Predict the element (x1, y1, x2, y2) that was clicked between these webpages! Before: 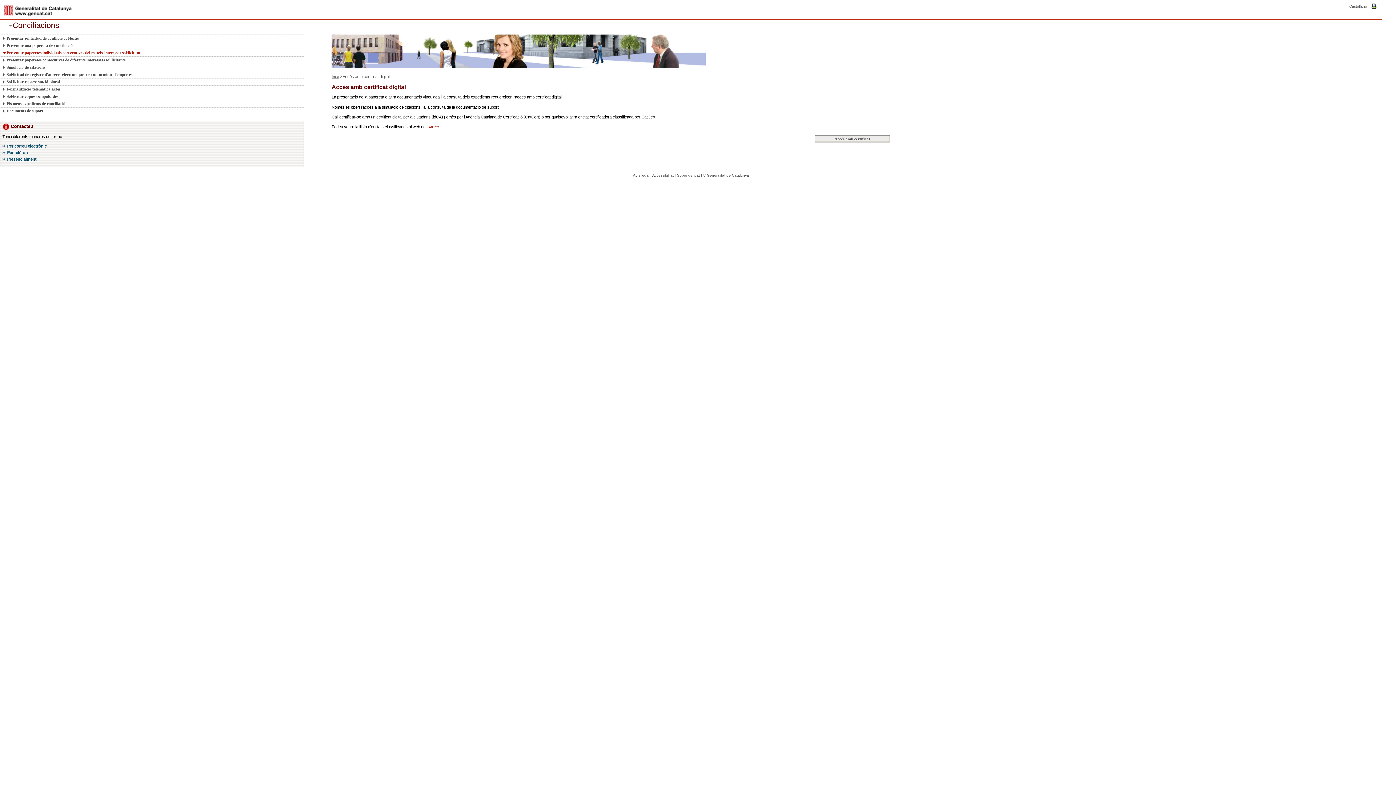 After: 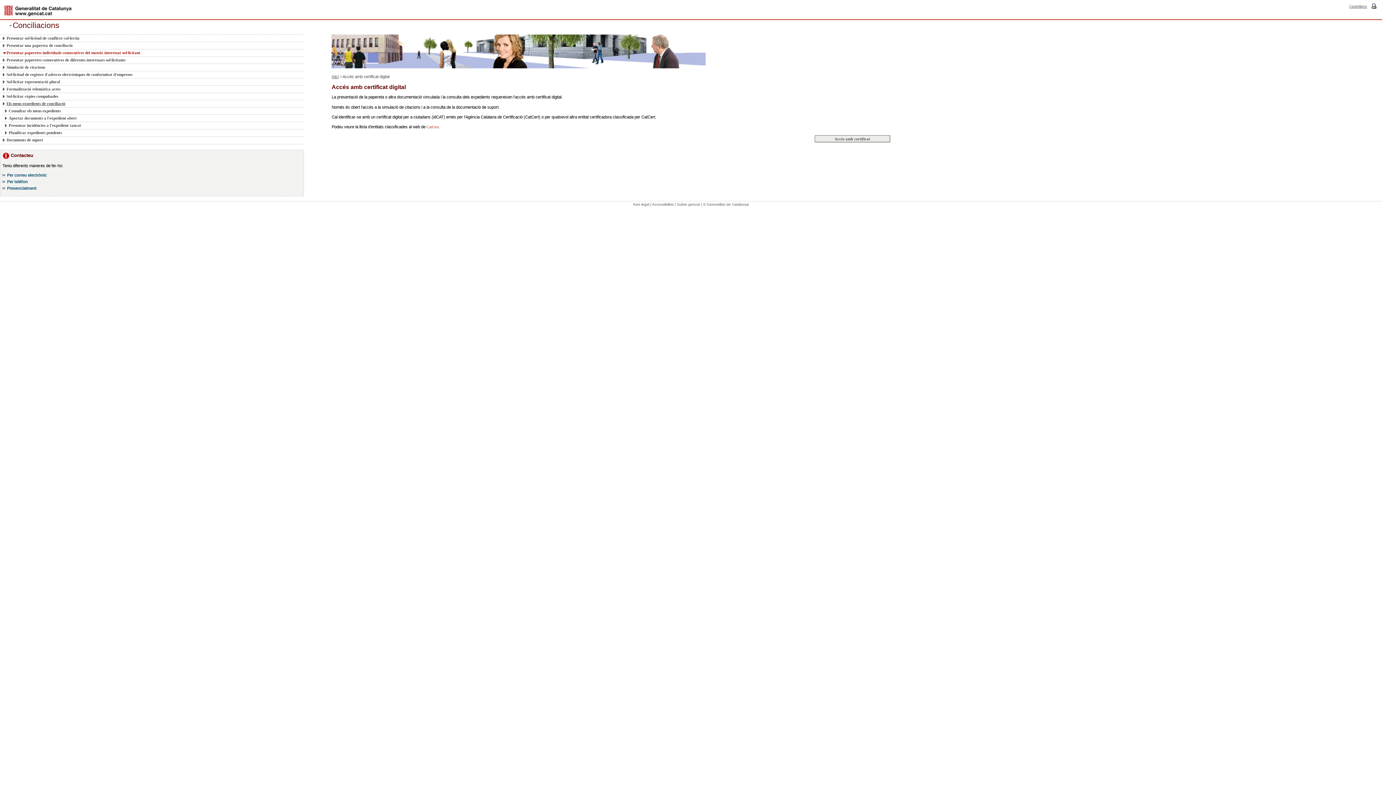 Action: bbox: (2, 100, 295, 107) label: Els meus expedients de conciliació